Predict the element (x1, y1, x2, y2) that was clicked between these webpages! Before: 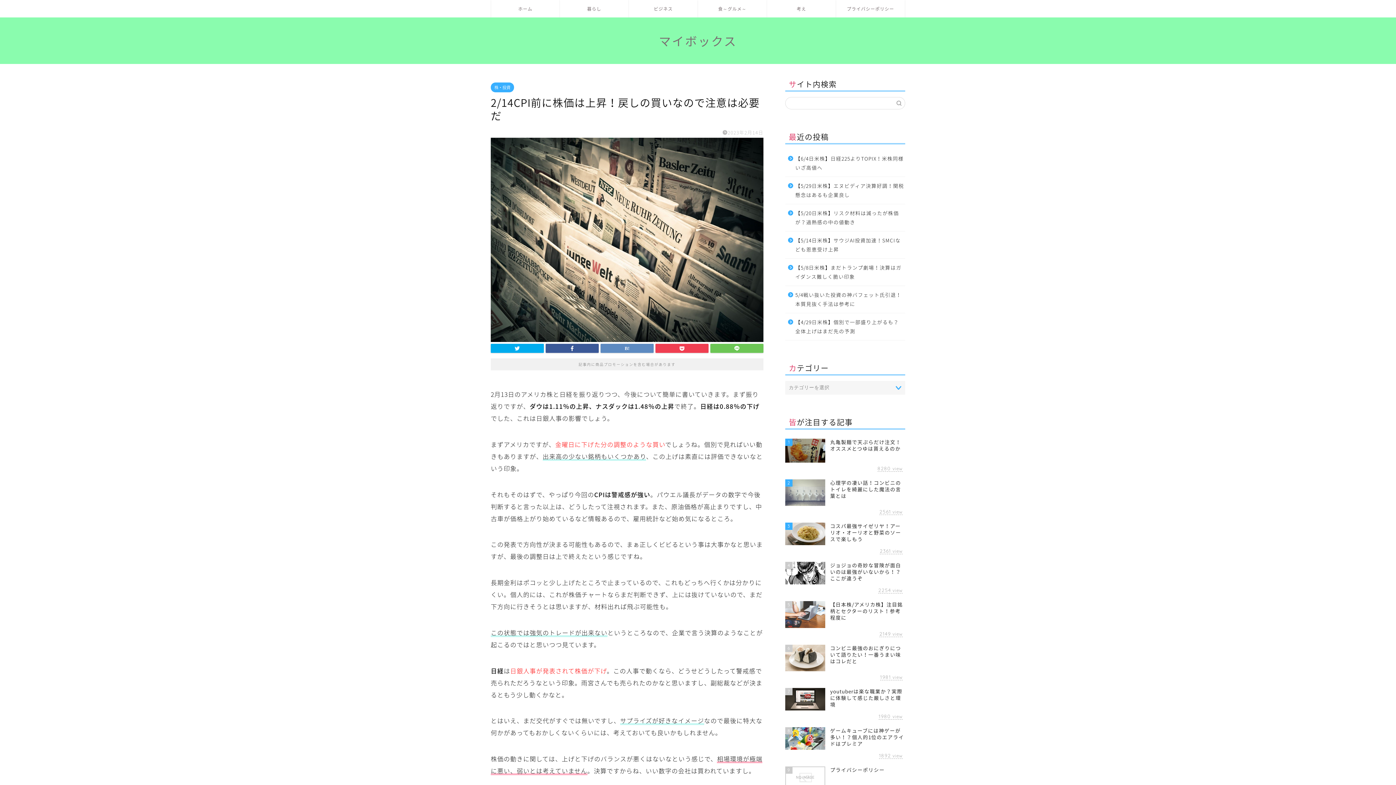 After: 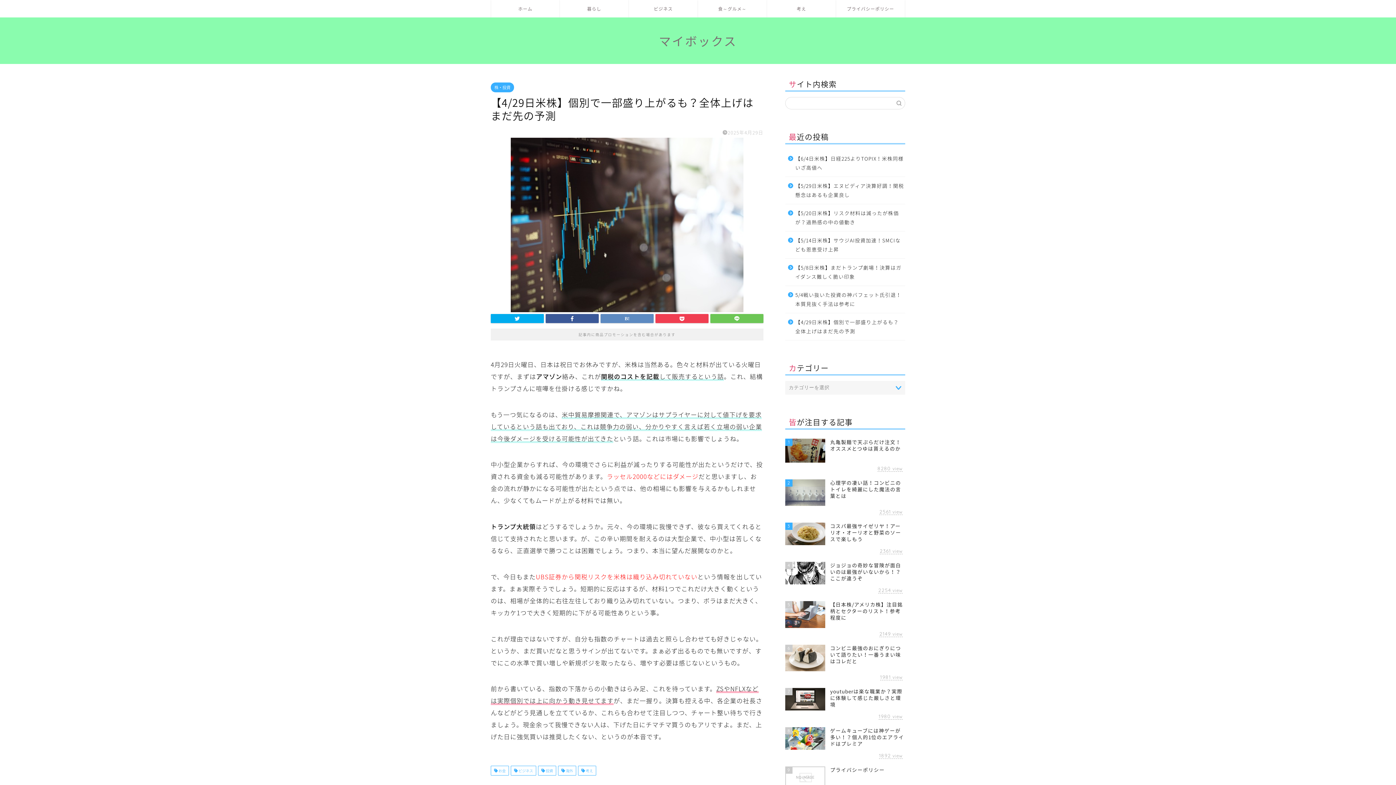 Action: bbox: (785, 313, 904, 340) label: 【4/29日米株】個別で一部盛り上がるも？全体上げはまだ先の予測